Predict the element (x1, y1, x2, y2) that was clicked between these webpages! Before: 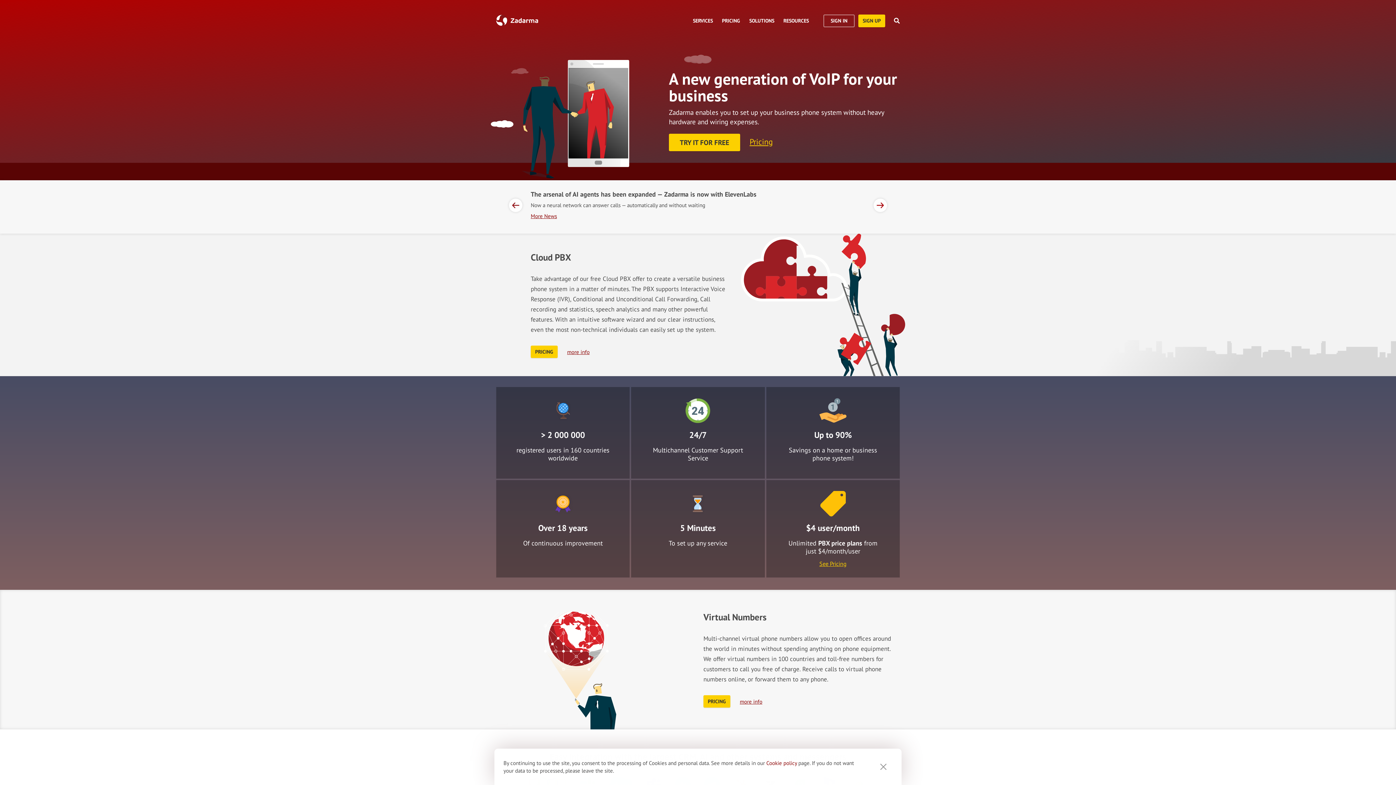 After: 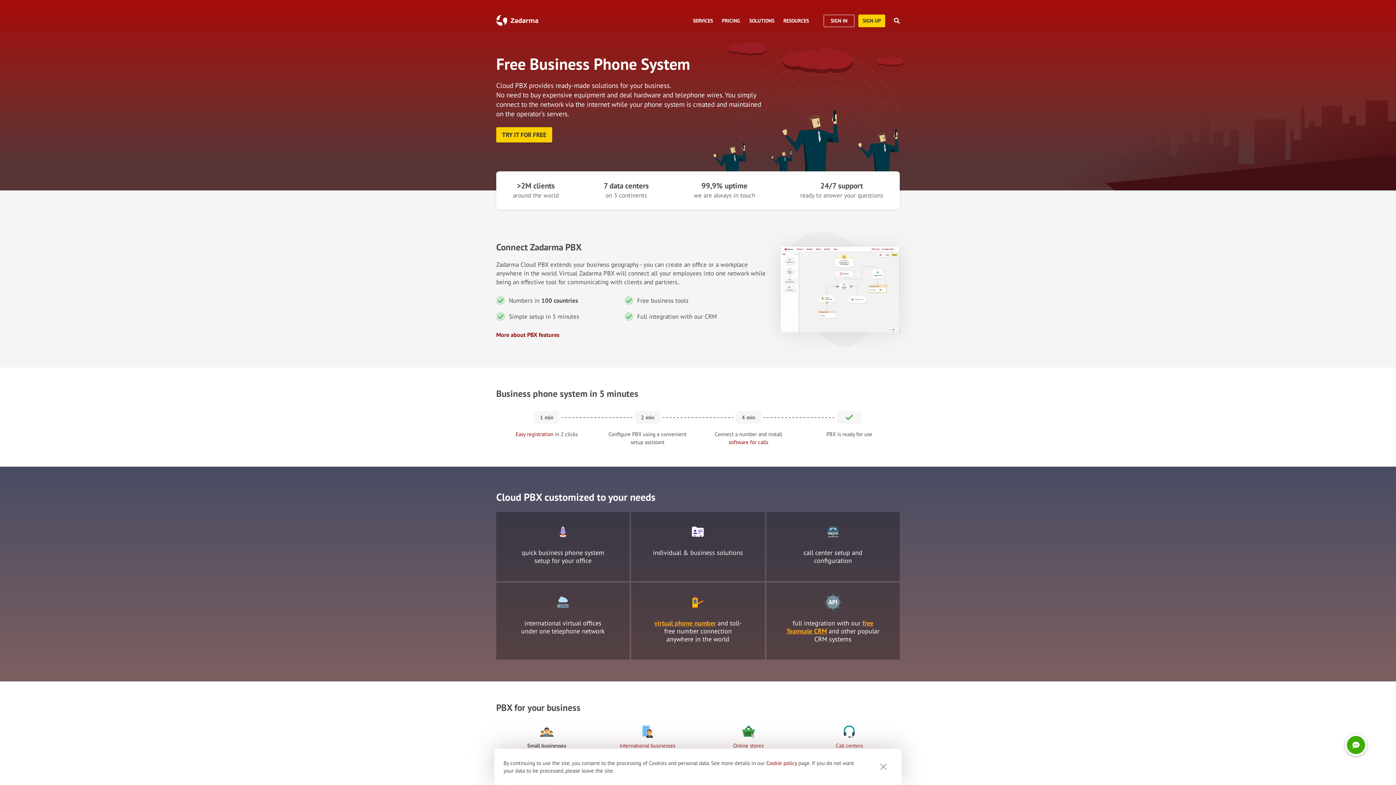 Action: label: PBX price plans bbox: (818, 539, 862, 547)